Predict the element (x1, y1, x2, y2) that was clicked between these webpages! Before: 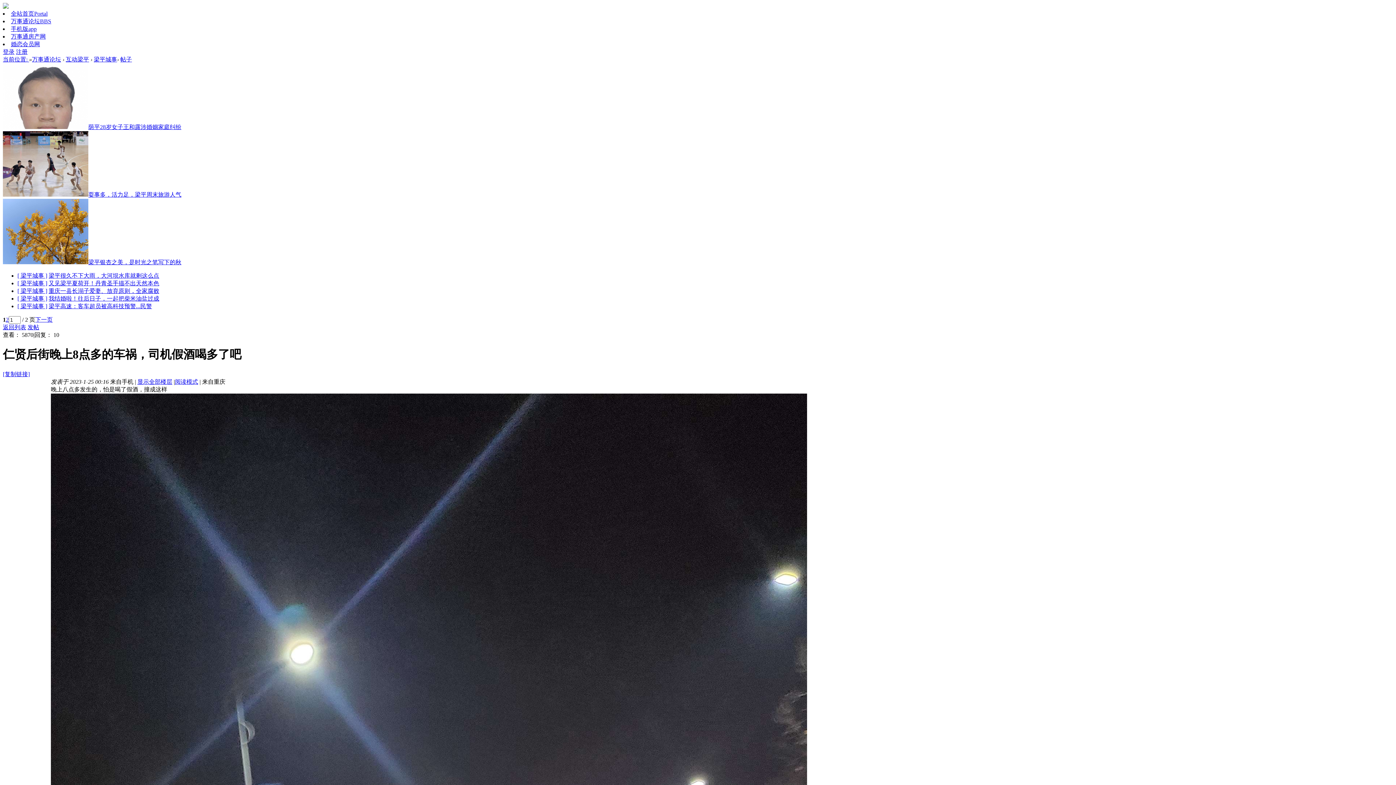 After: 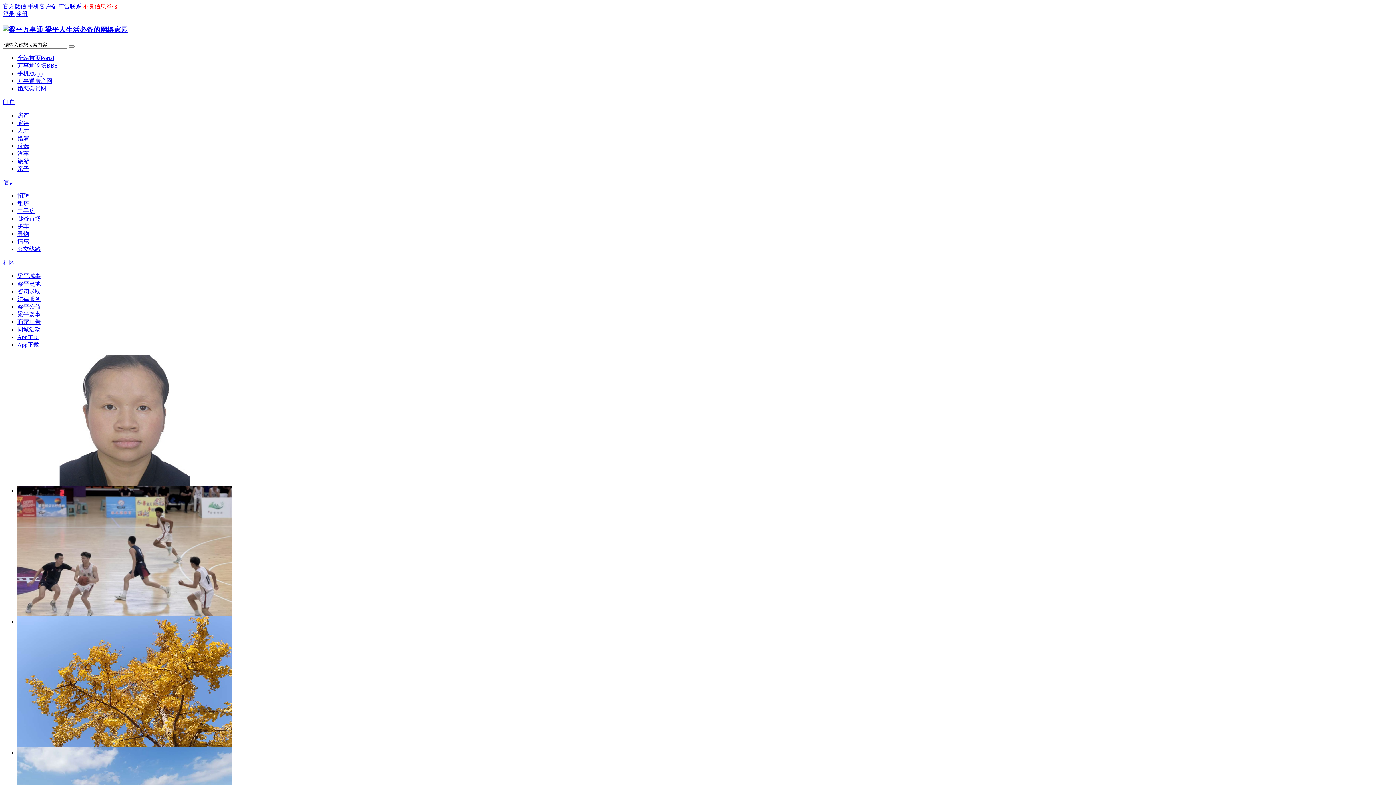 Action: bbox: (32, 56, 61, 62) label: 万事通论坛